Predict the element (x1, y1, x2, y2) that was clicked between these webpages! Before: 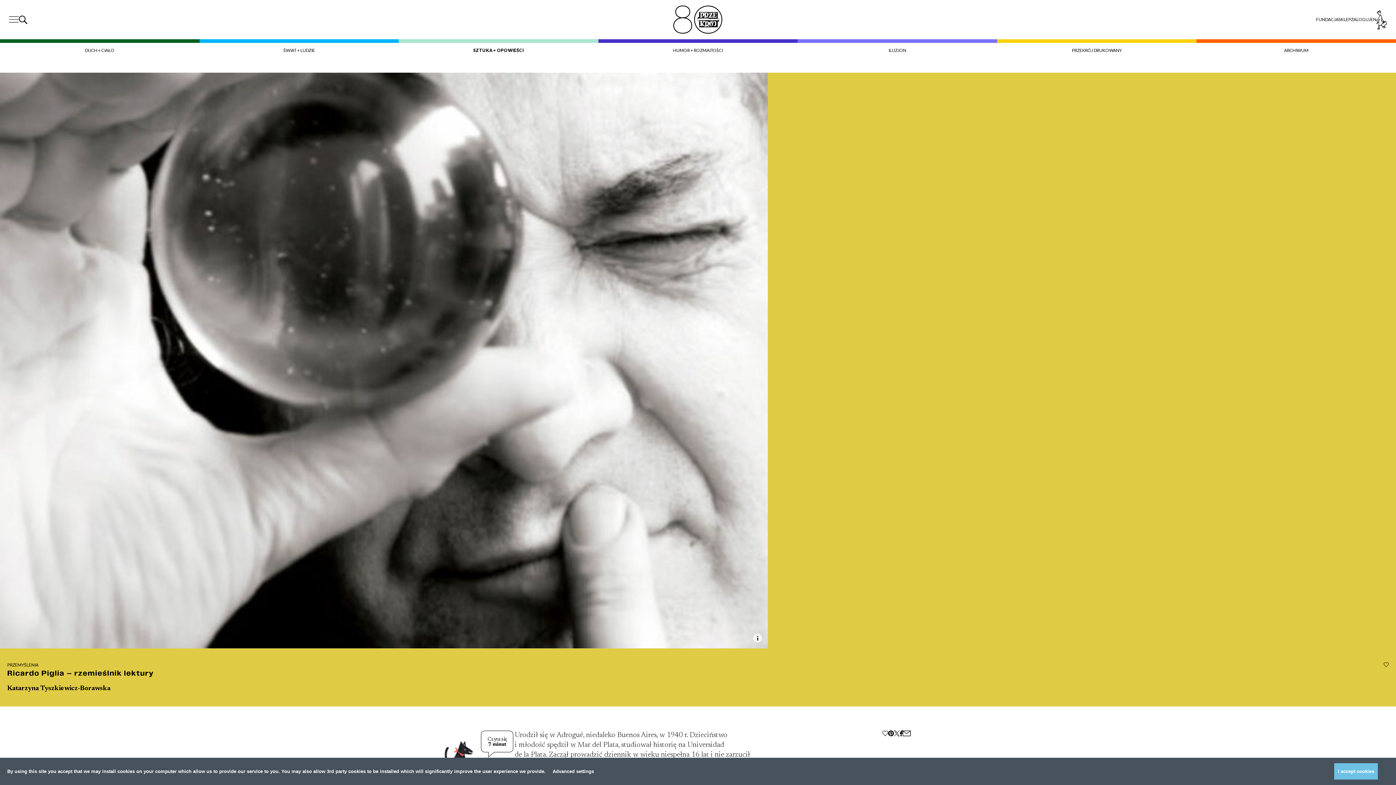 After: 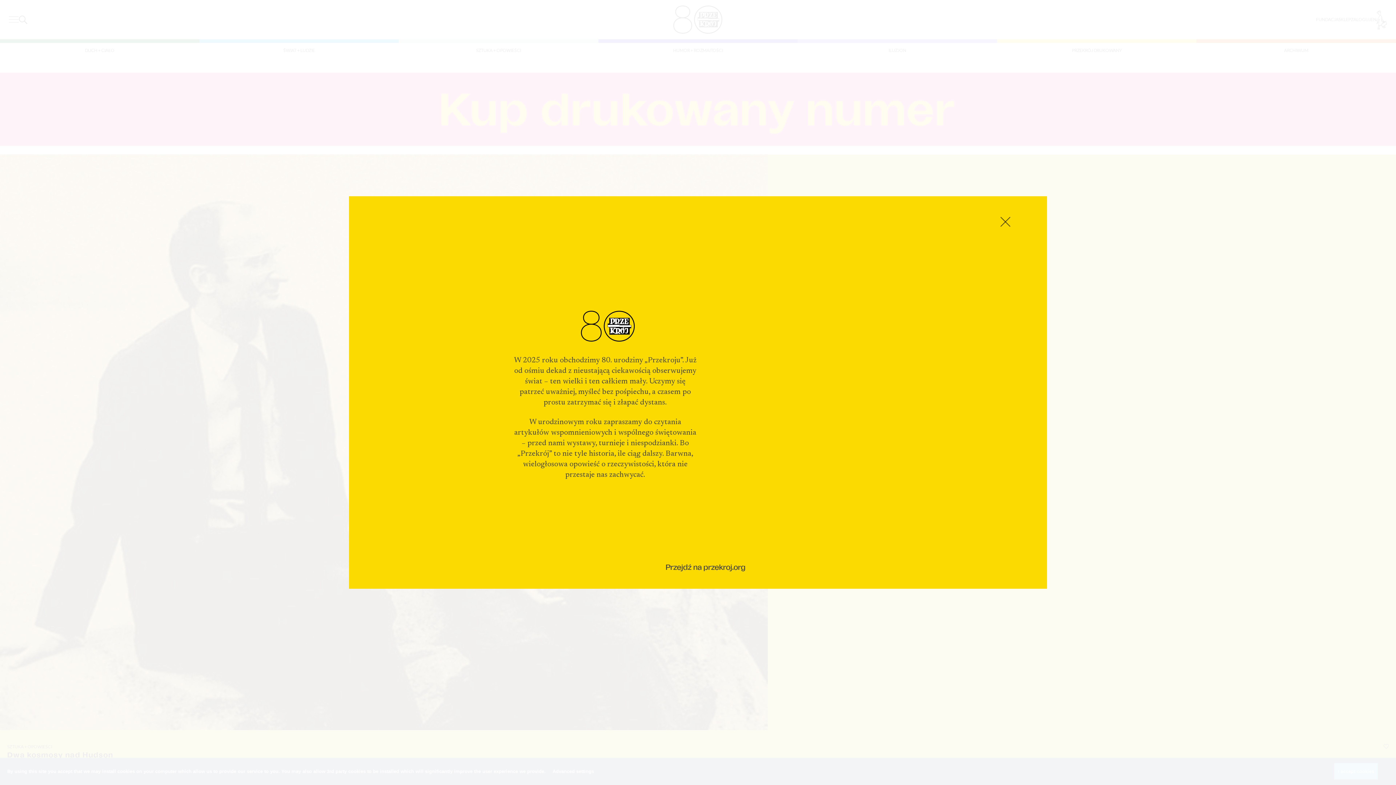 Action: bbox: (664, 0, 731, 39)